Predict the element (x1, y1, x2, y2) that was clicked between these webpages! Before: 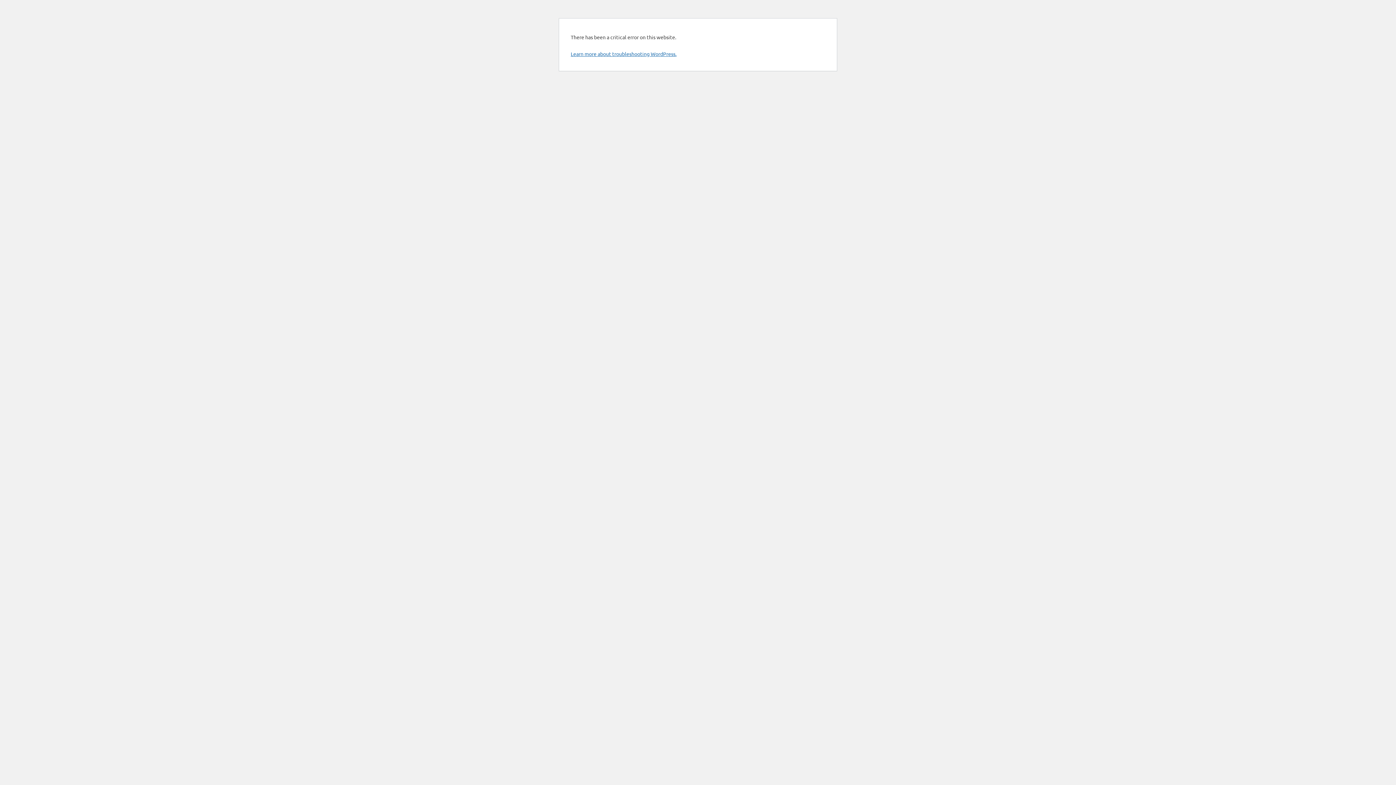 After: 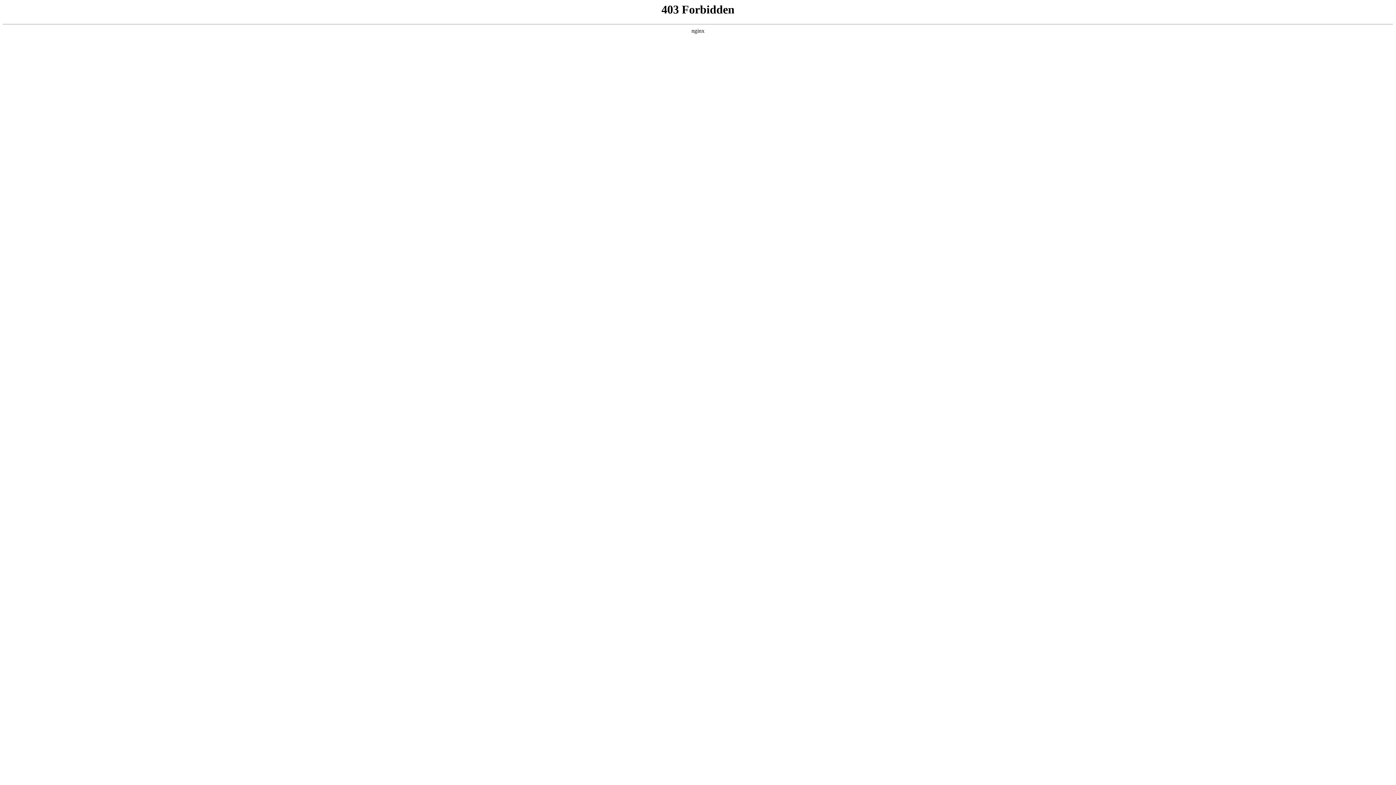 Action: bbox: (570, 50, 676, 57) label: Learn more about troubleshooting WordPress.